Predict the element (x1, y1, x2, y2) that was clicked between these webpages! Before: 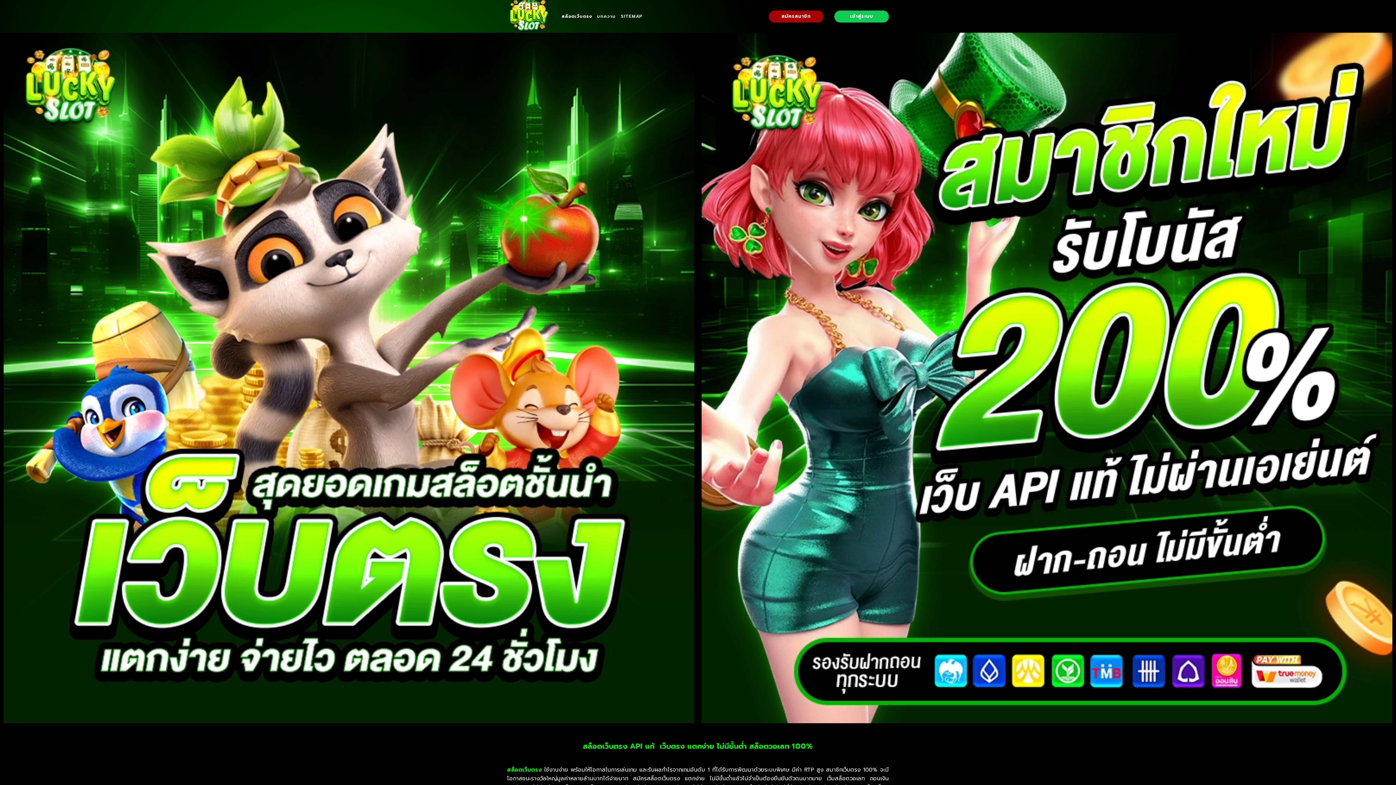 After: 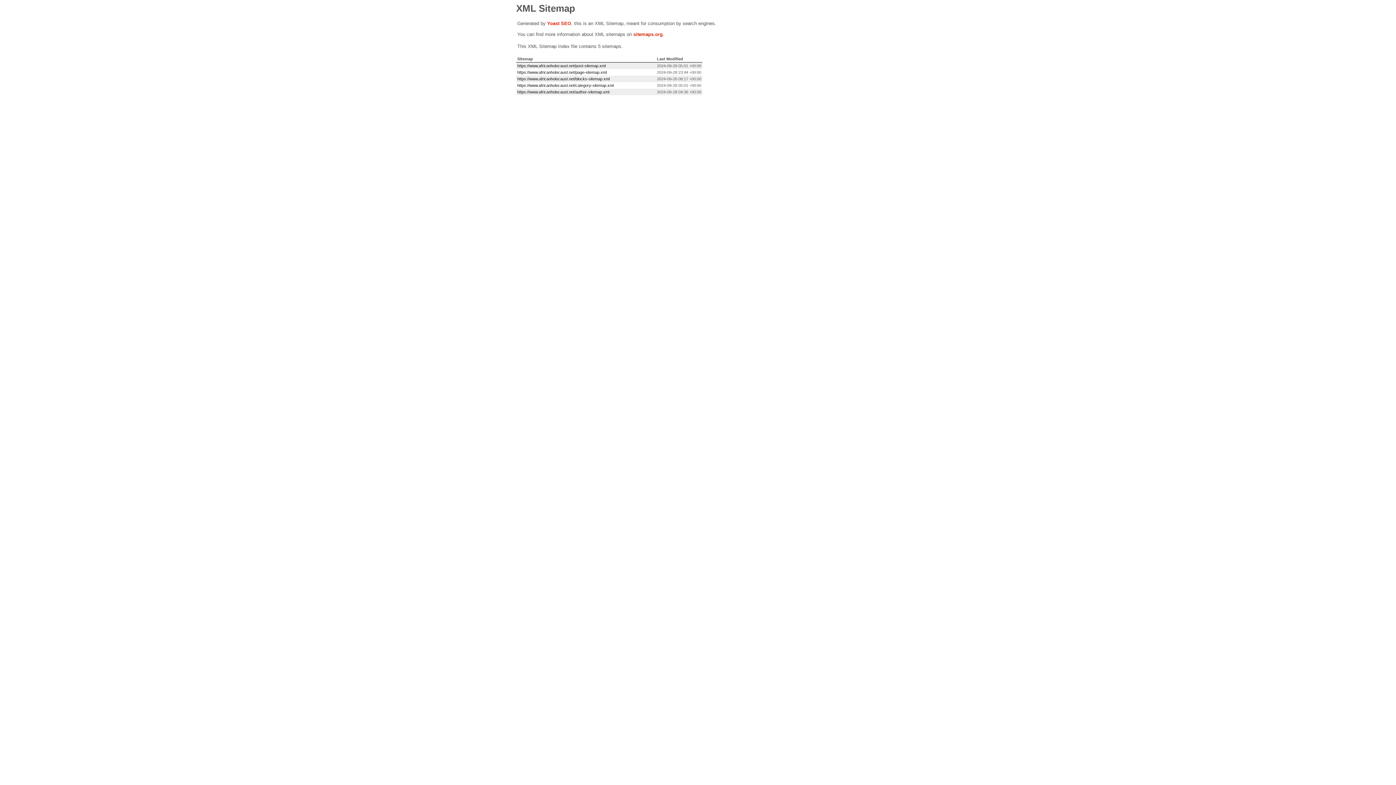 Action: label: SITEMAP bbox: (621, 9, 642, 23)